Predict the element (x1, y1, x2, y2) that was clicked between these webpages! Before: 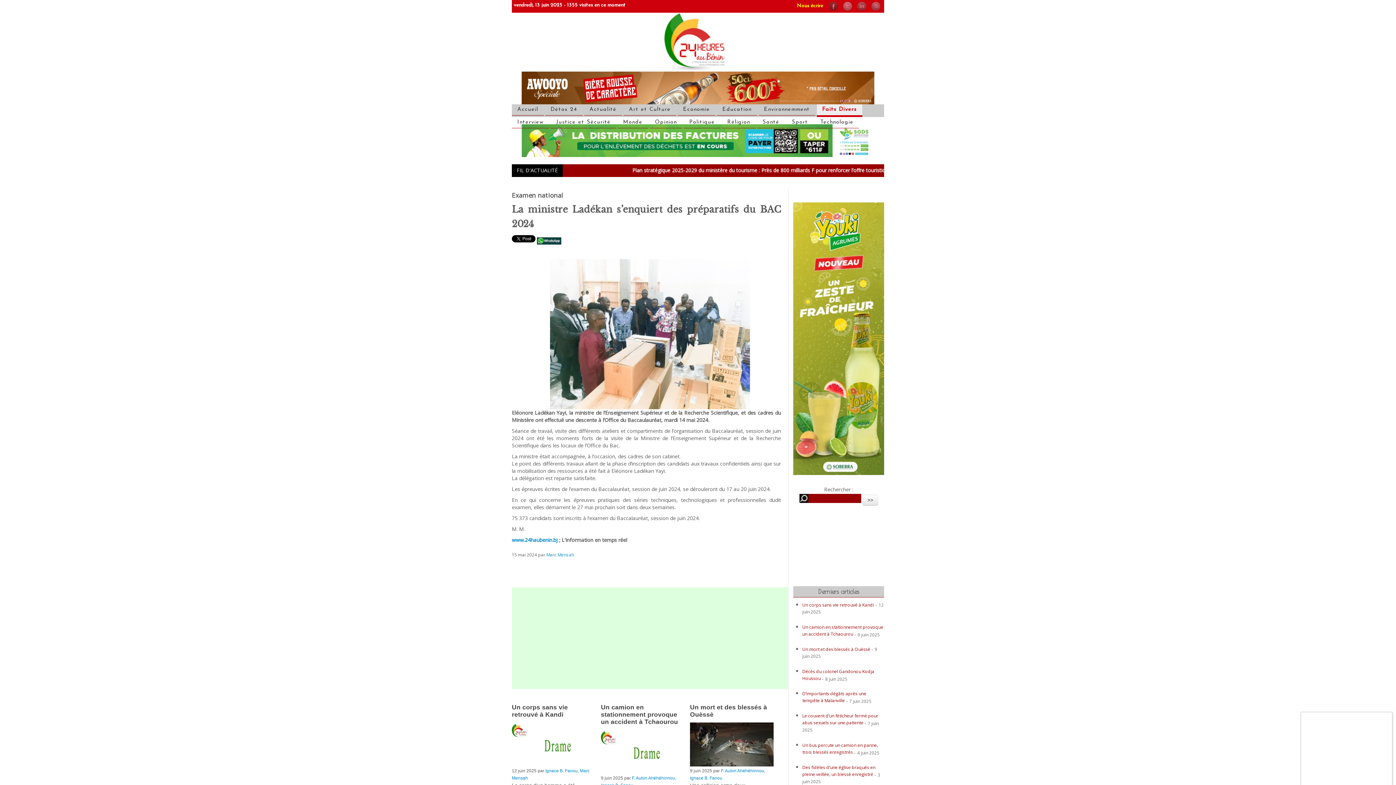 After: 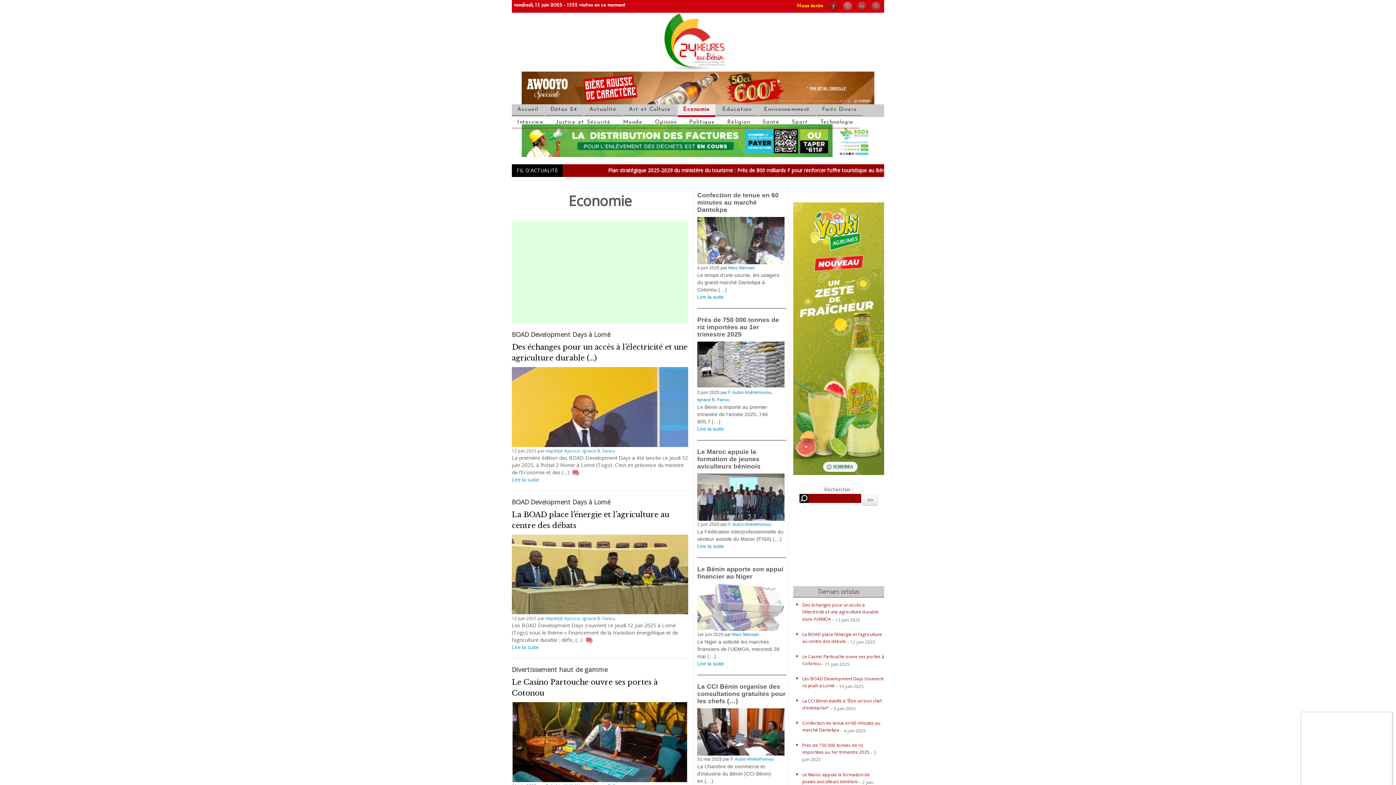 Action: bbox: (677, 104, 715, 115) label: Economie